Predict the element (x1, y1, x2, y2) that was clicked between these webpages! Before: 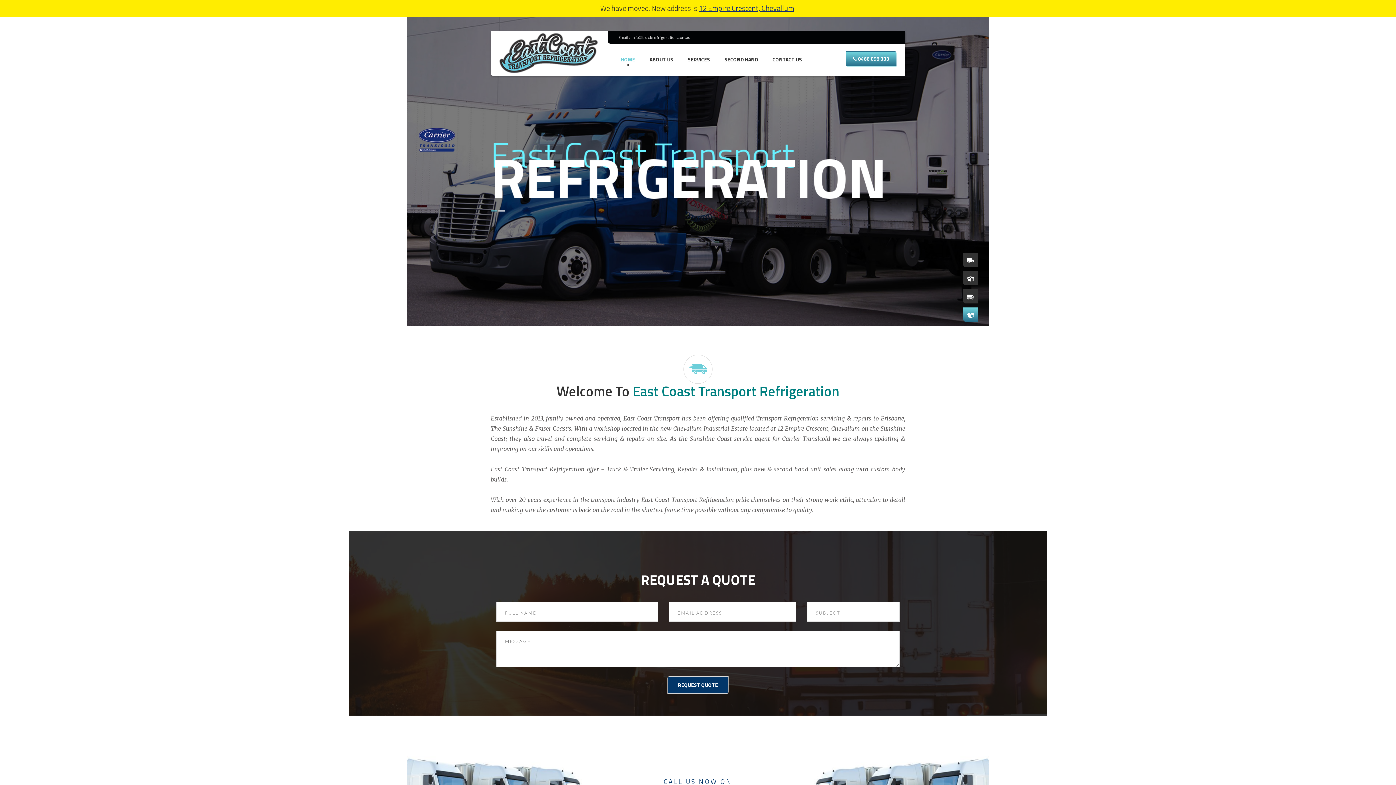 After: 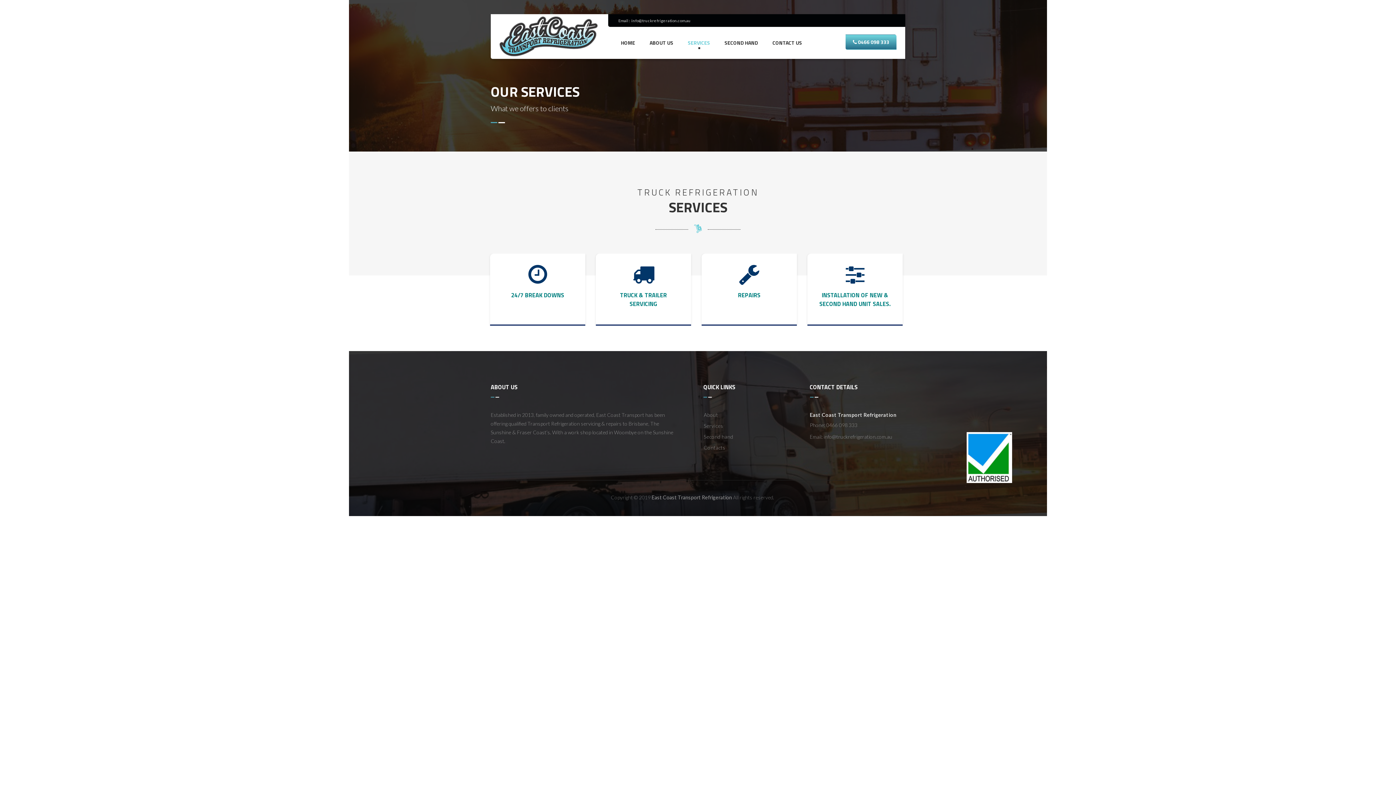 Action: label: SERVICES bbox: (682, 46, 715, 69)